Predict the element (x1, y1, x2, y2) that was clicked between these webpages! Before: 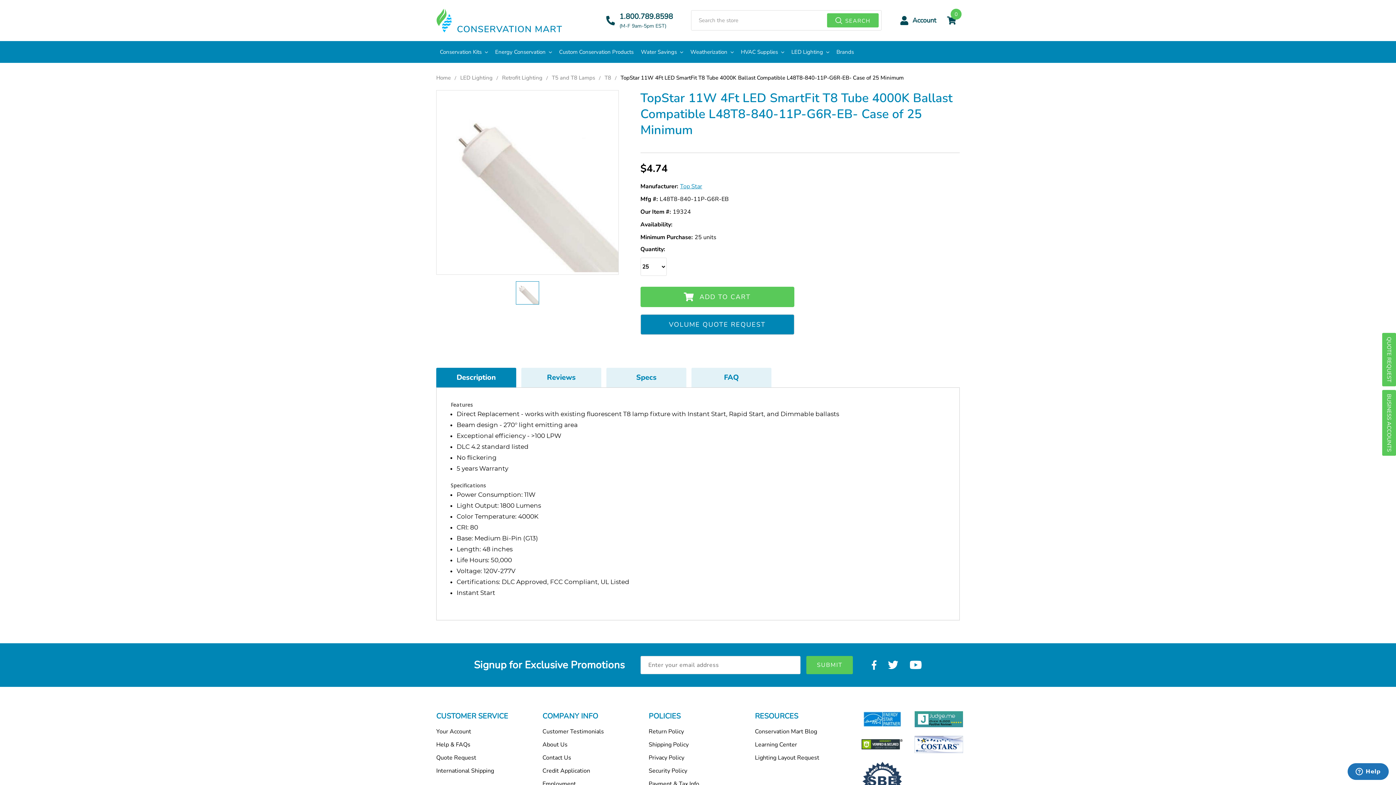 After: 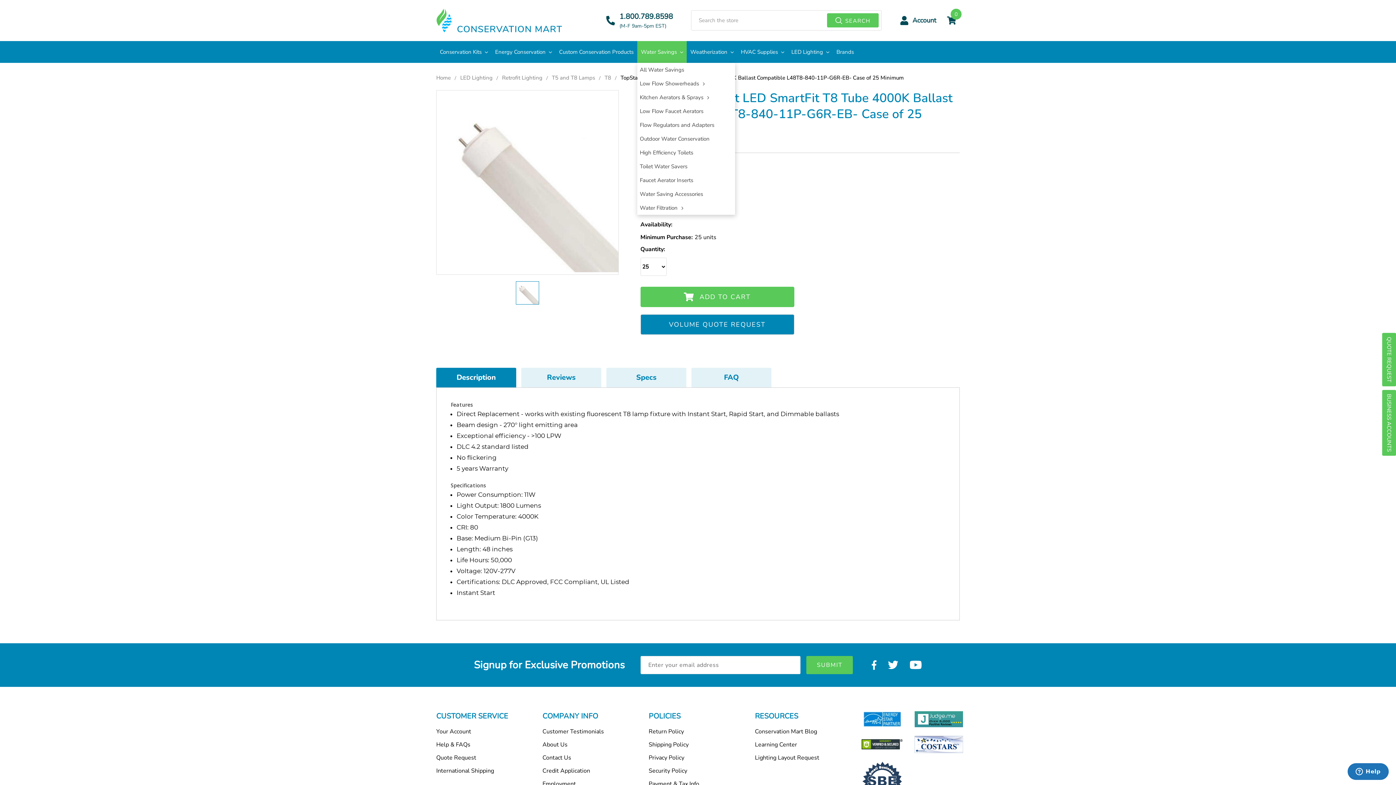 Action: label: Water Savings  bbox: (637, 41, 686, 62)